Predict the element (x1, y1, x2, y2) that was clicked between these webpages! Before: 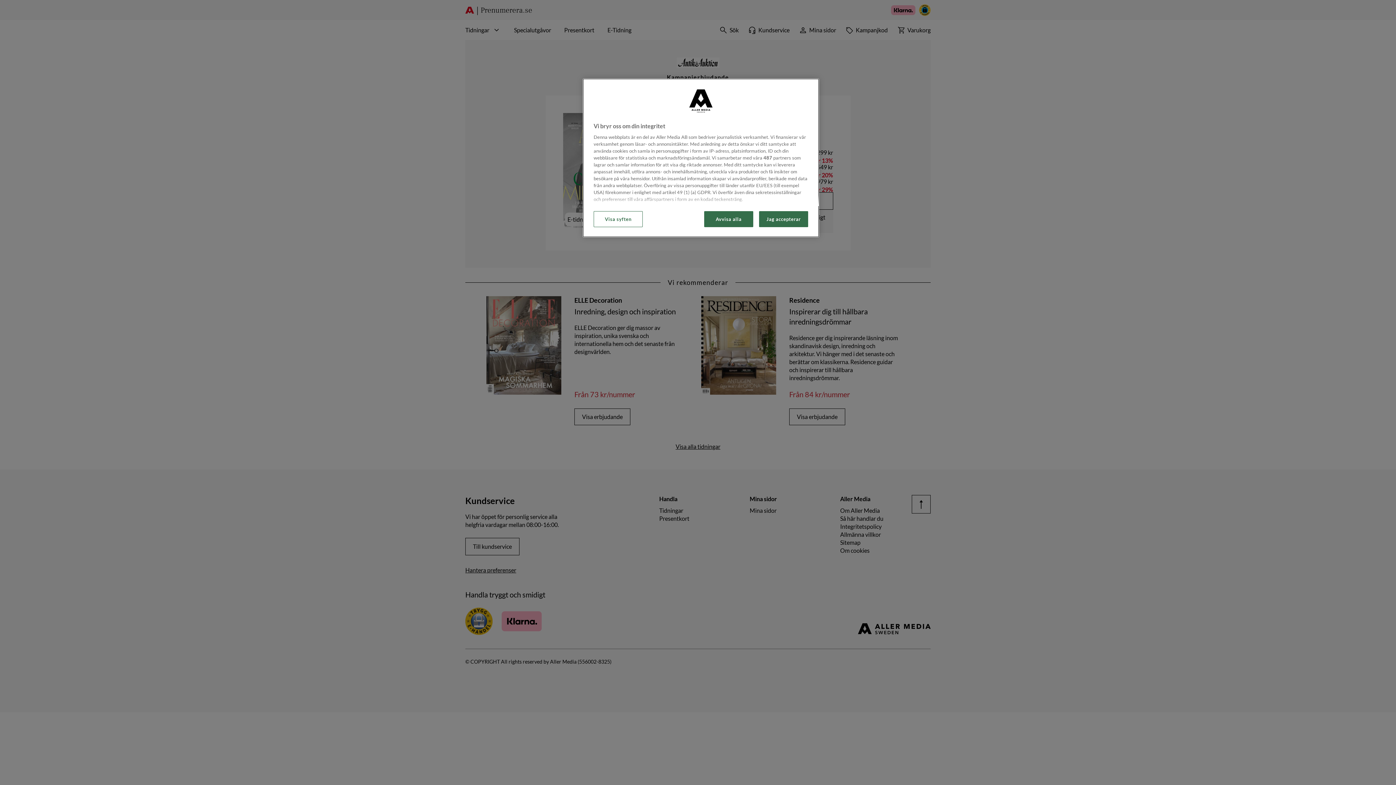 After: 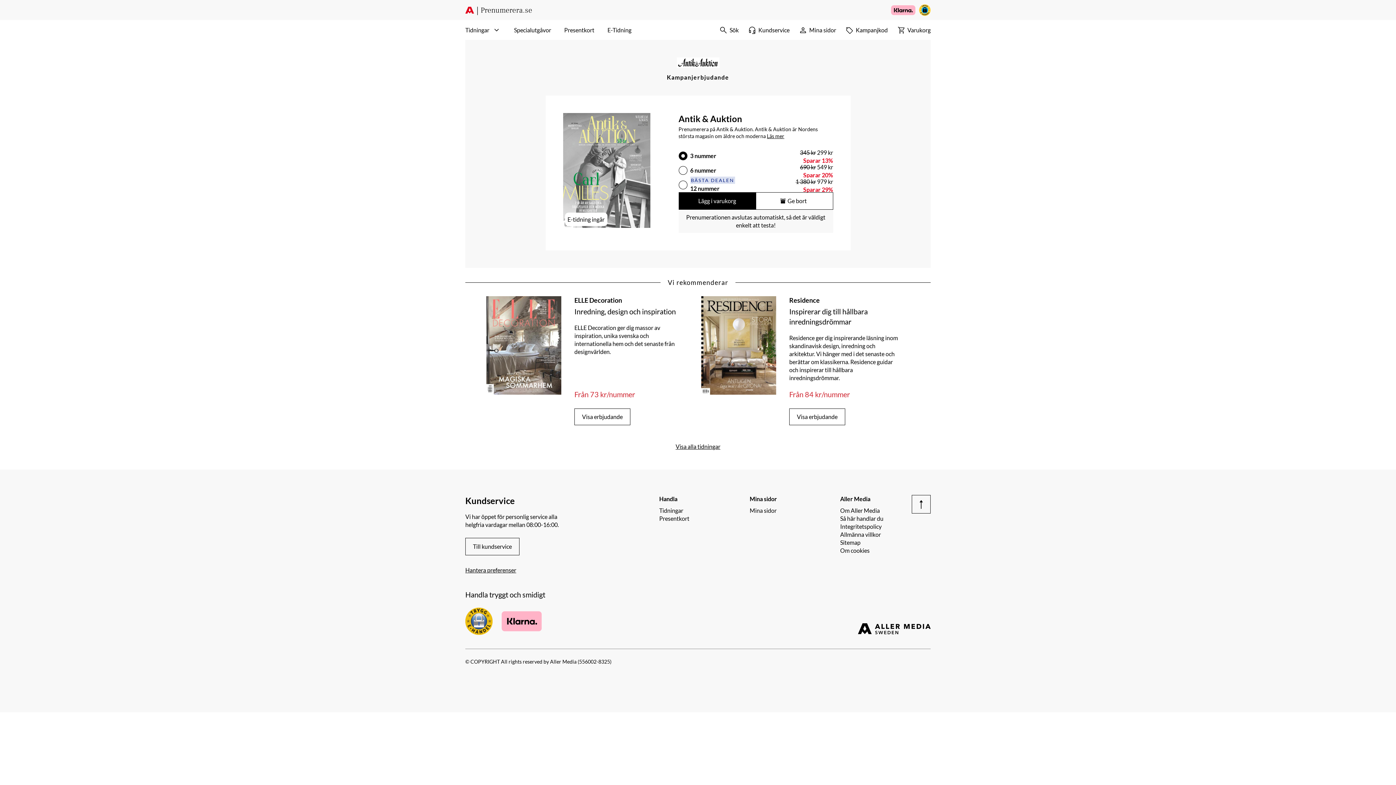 Action: bbox: (759, 211, 808, 227) label: Jag accepterar